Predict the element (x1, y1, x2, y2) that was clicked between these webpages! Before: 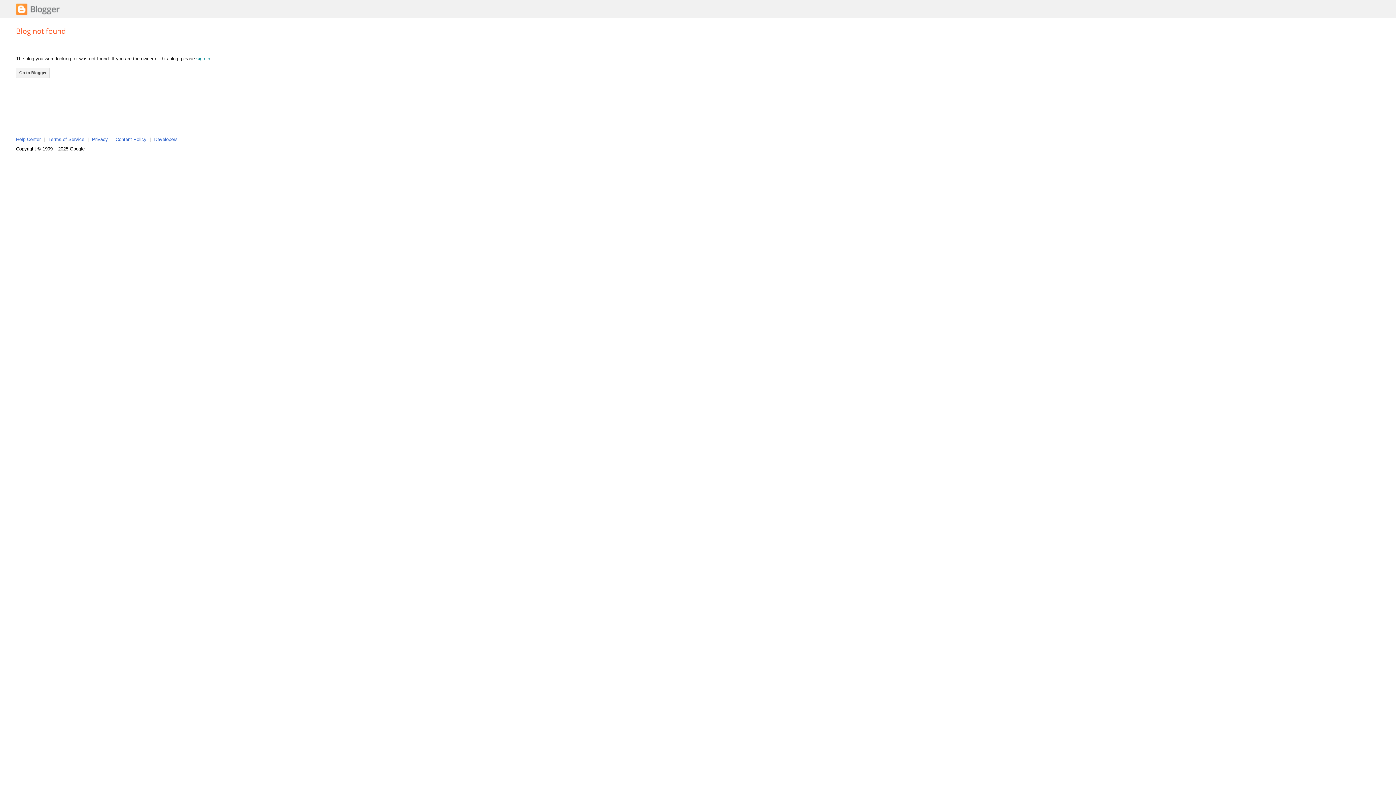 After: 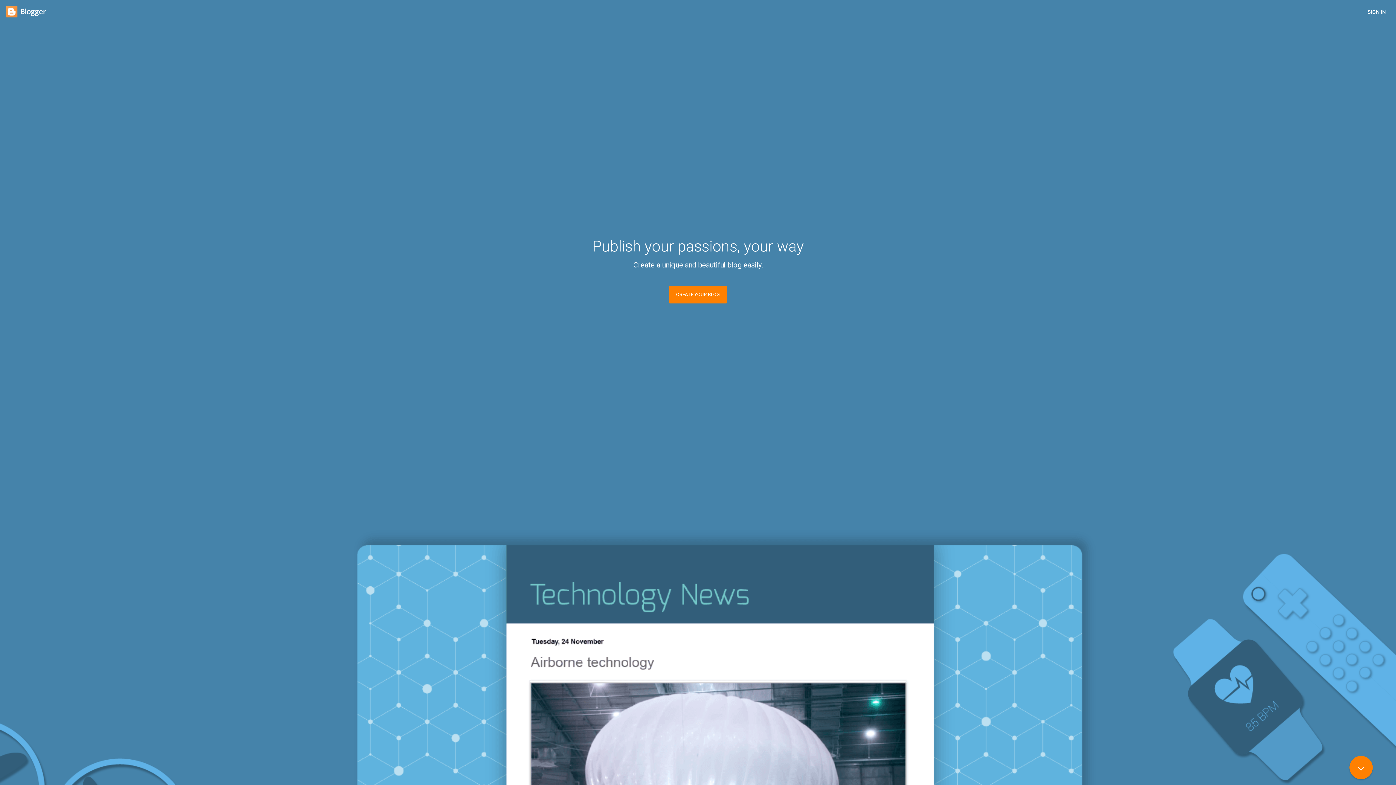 Action: label: sign in bbox: (196, 56, 210, 61)